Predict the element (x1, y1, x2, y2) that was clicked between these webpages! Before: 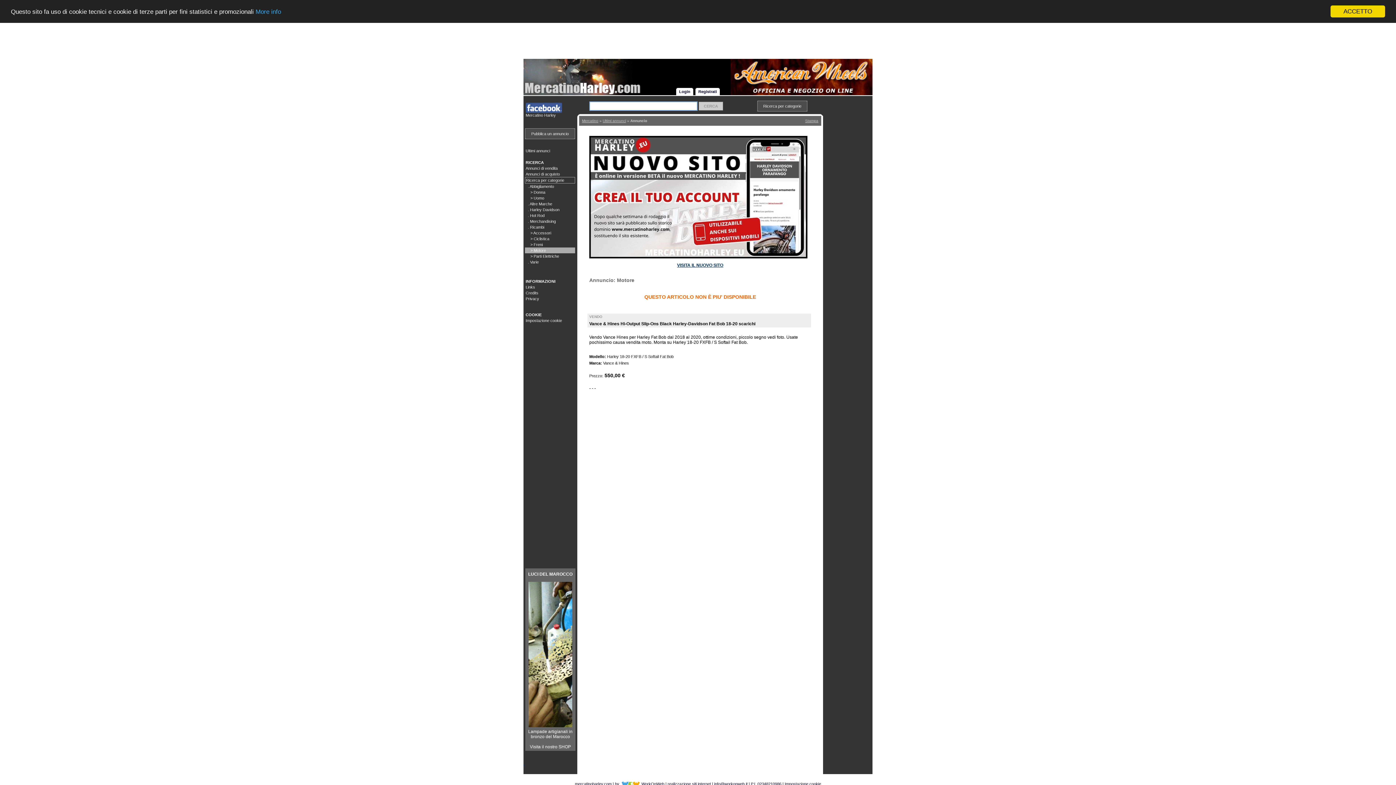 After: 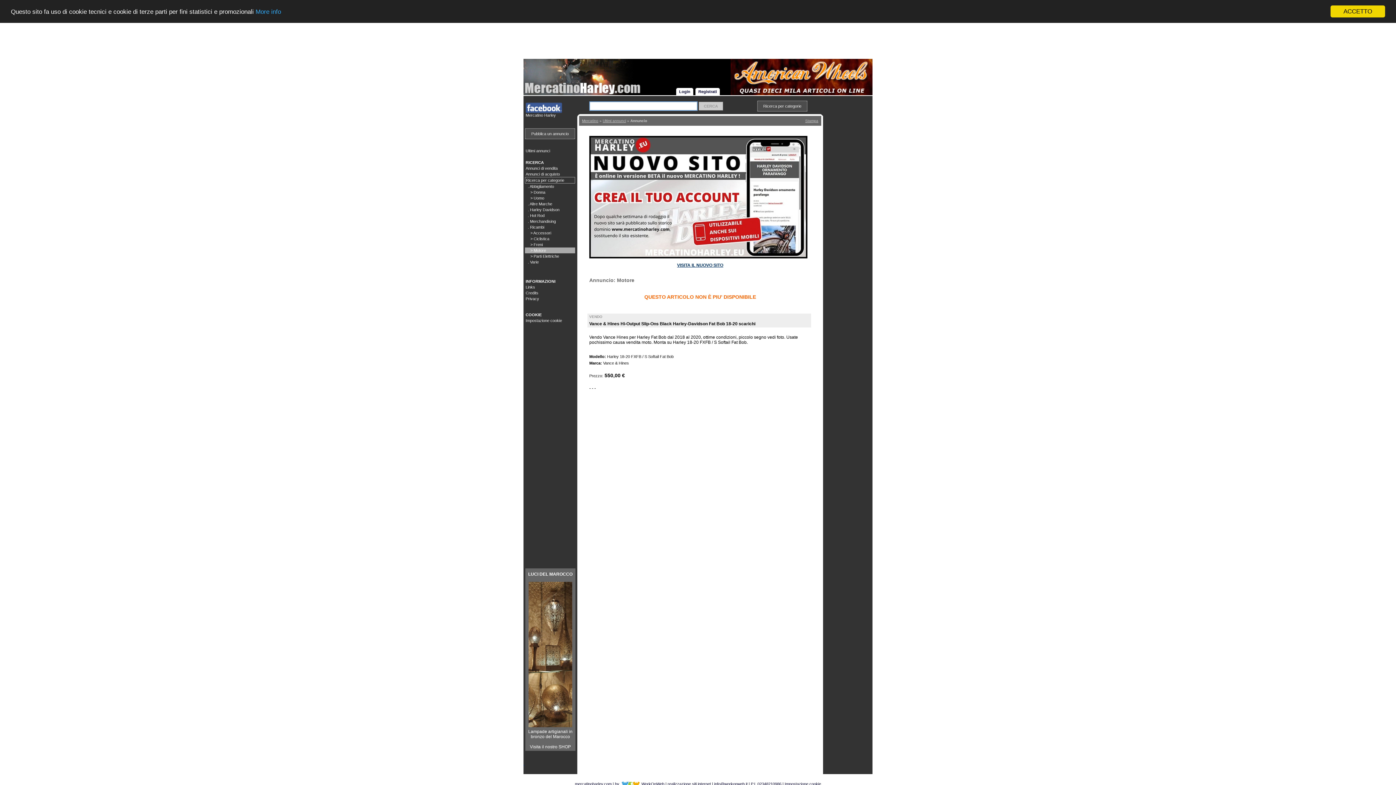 Action: bbox: (730, 90, 872, 96)